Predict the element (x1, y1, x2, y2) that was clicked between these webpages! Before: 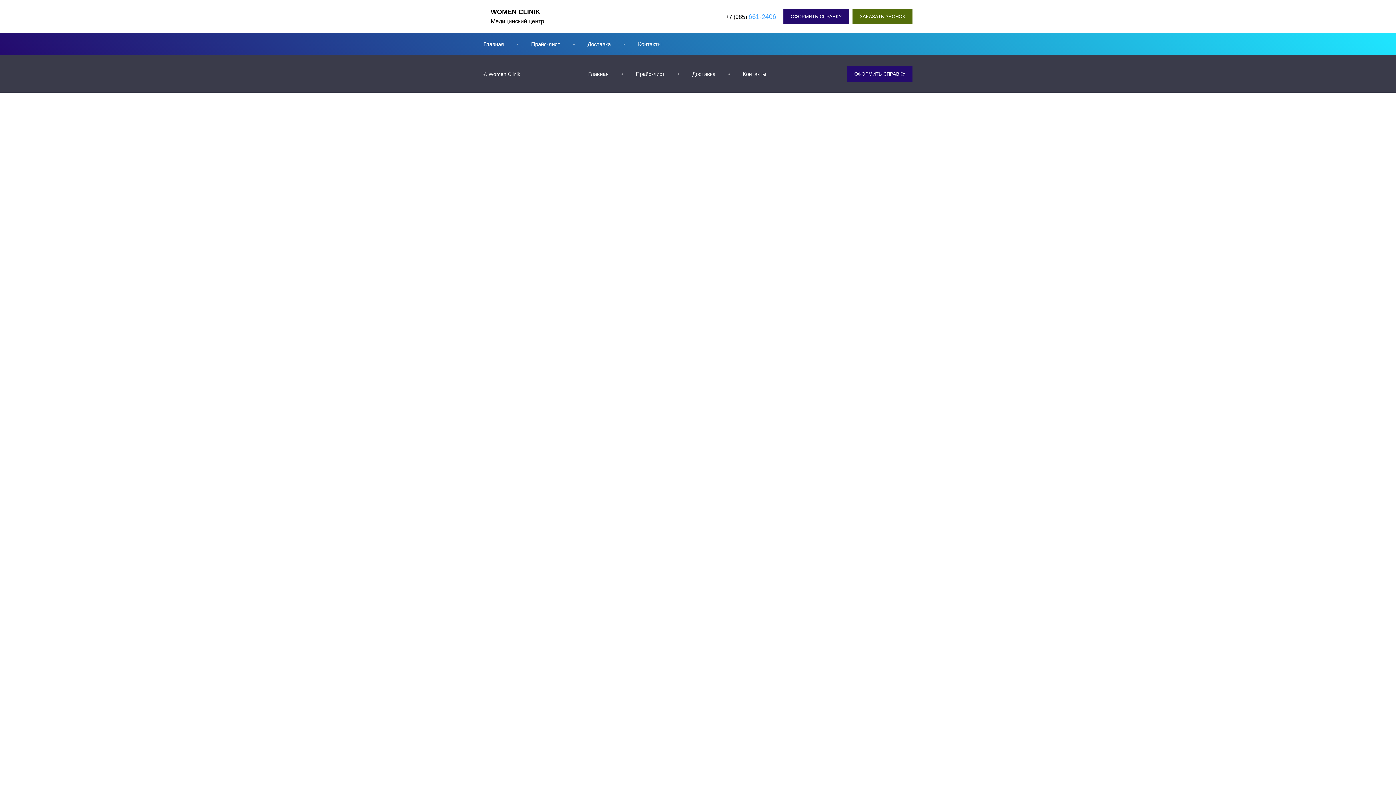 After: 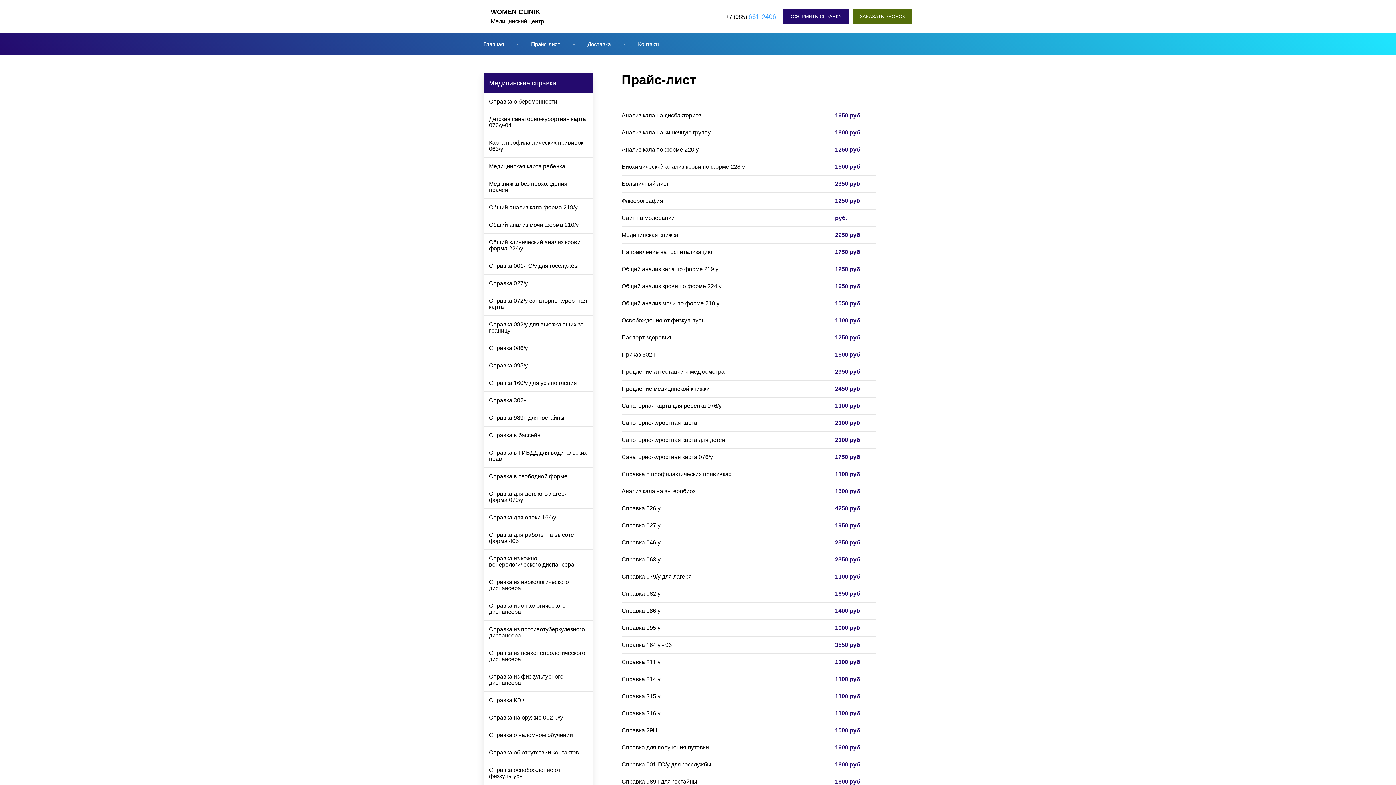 Action: bbox: (636, 70, 665, 77) label: Прайс-лист